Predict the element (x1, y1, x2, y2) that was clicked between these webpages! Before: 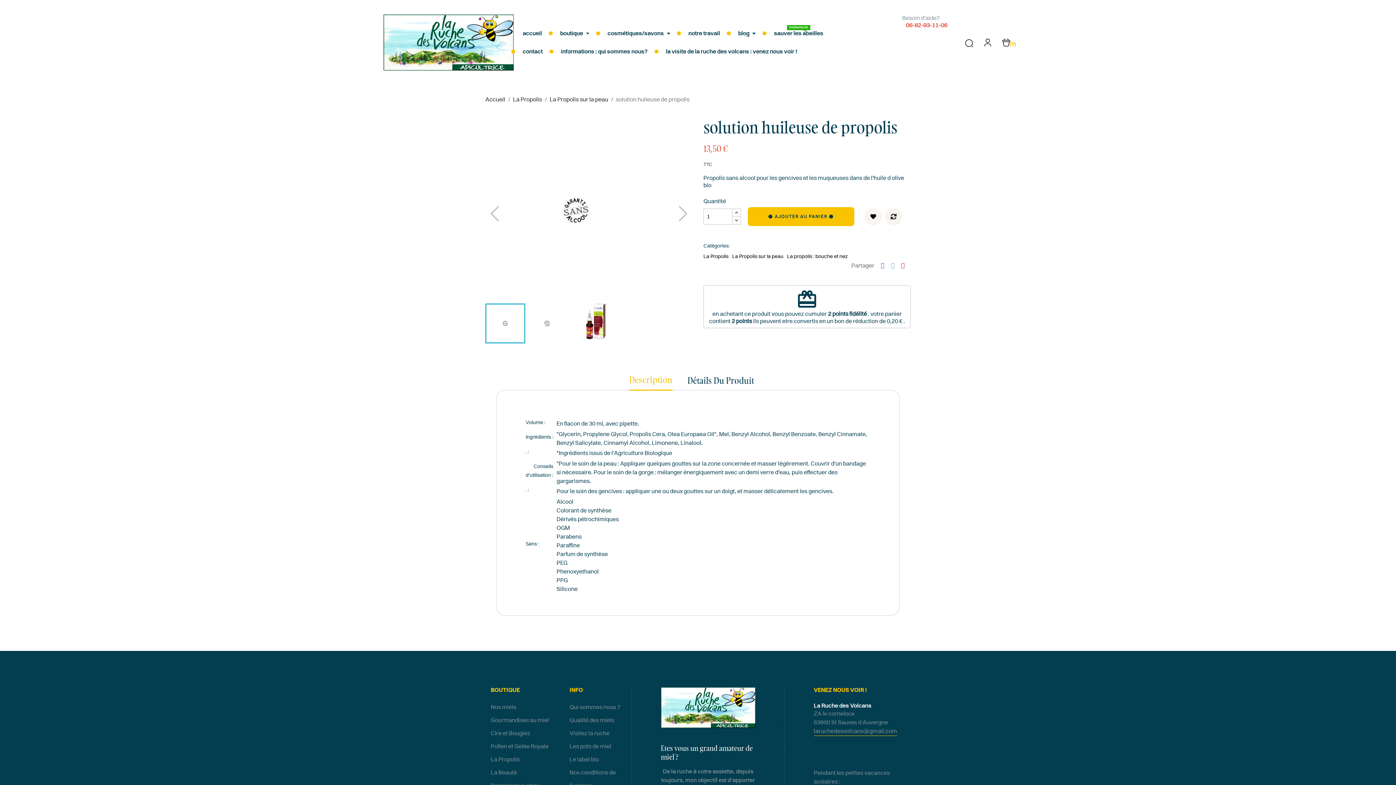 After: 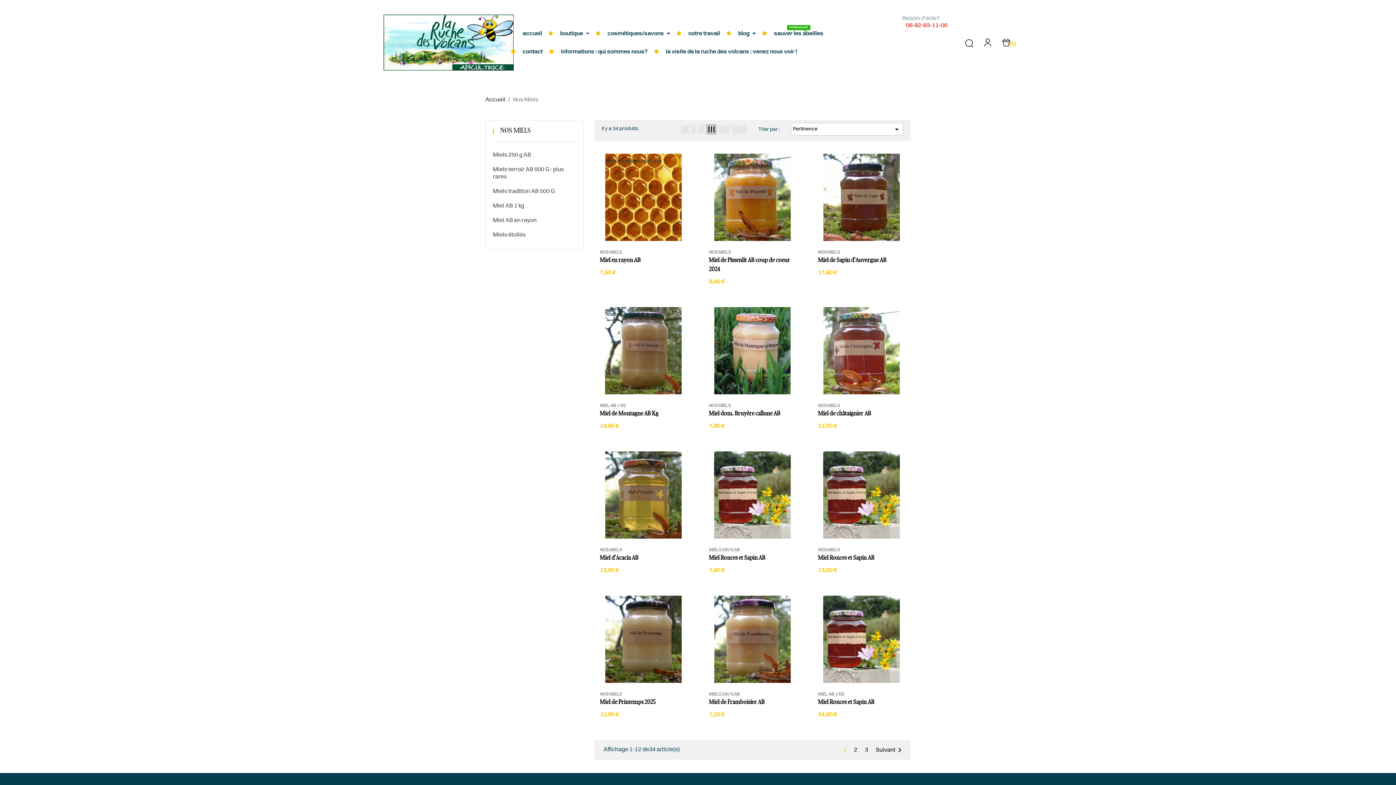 Action: bbox: (490, 687, 569, 699) label: BOUTIQUE